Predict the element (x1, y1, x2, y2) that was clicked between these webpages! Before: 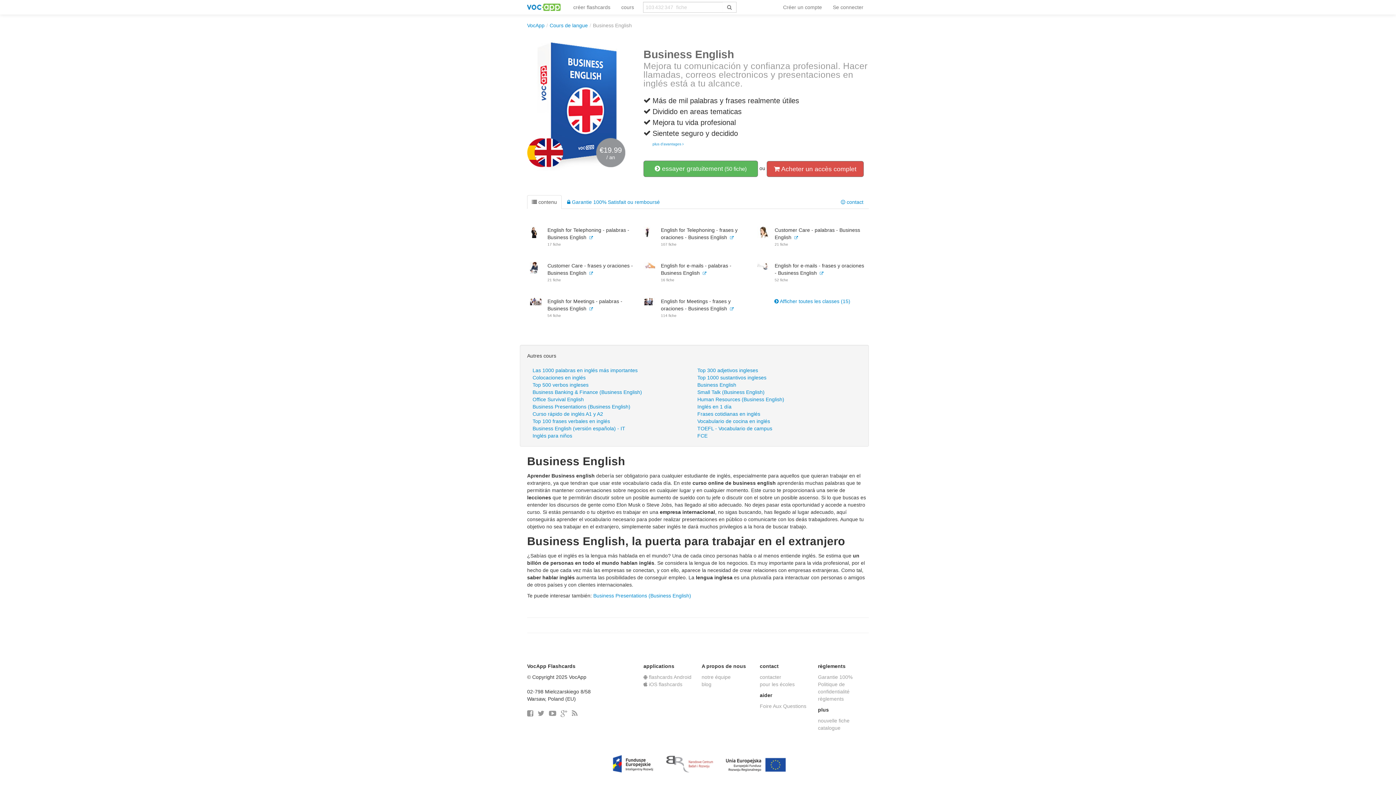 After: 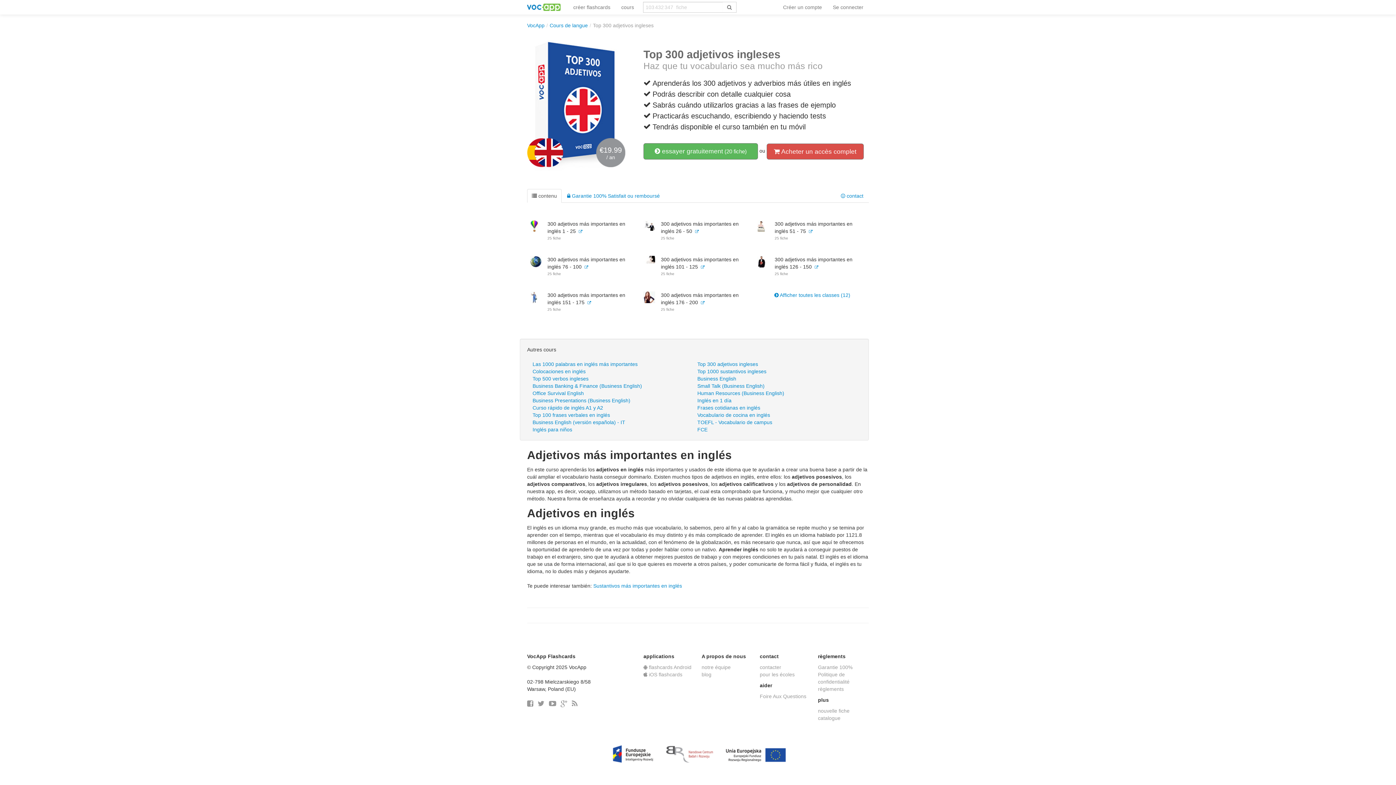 Action: bbox: (692, 366, 856, 374) label: Top 300 adjetivos ingleses